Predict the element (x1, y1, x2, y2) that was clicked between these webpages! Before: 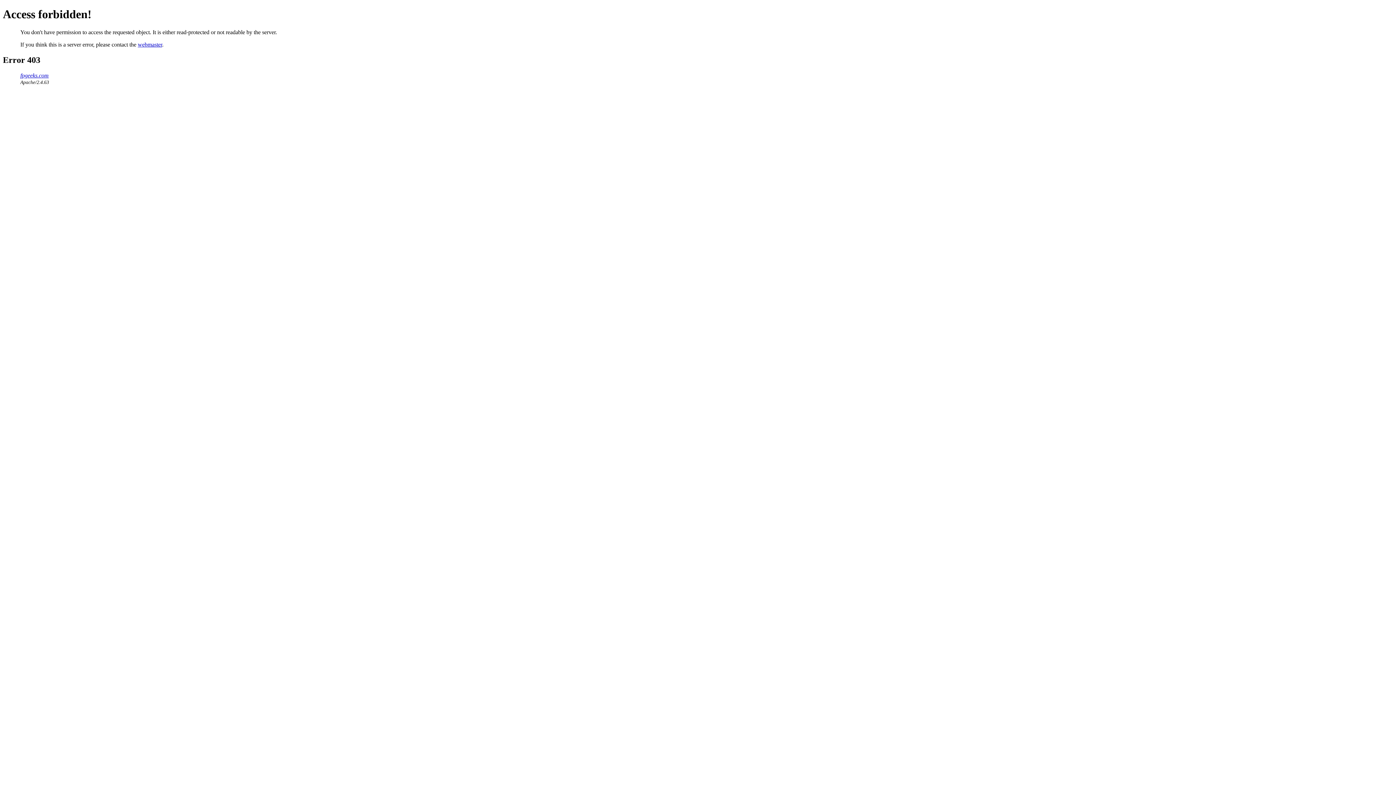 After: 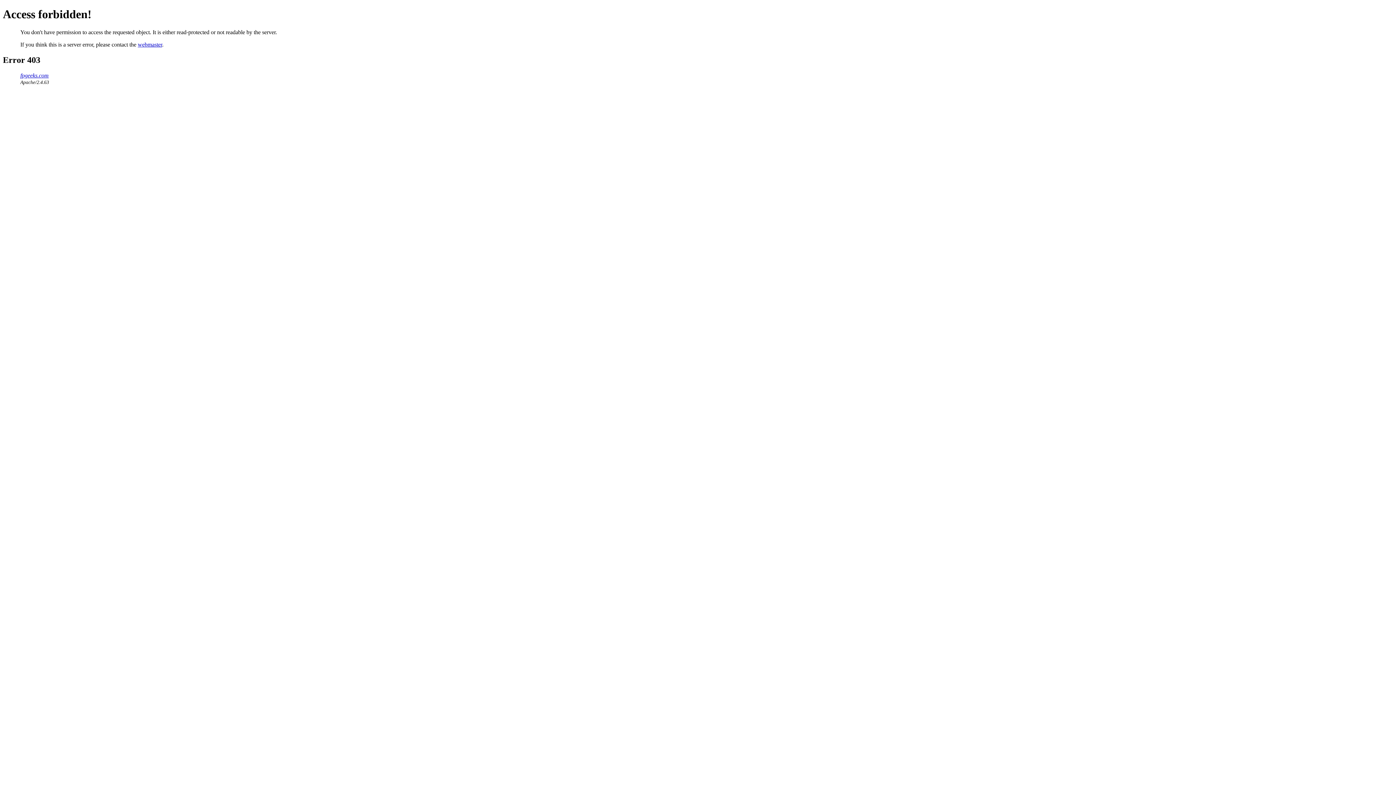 Action: bbox: (137, 41, 162, 47) label: webmaster